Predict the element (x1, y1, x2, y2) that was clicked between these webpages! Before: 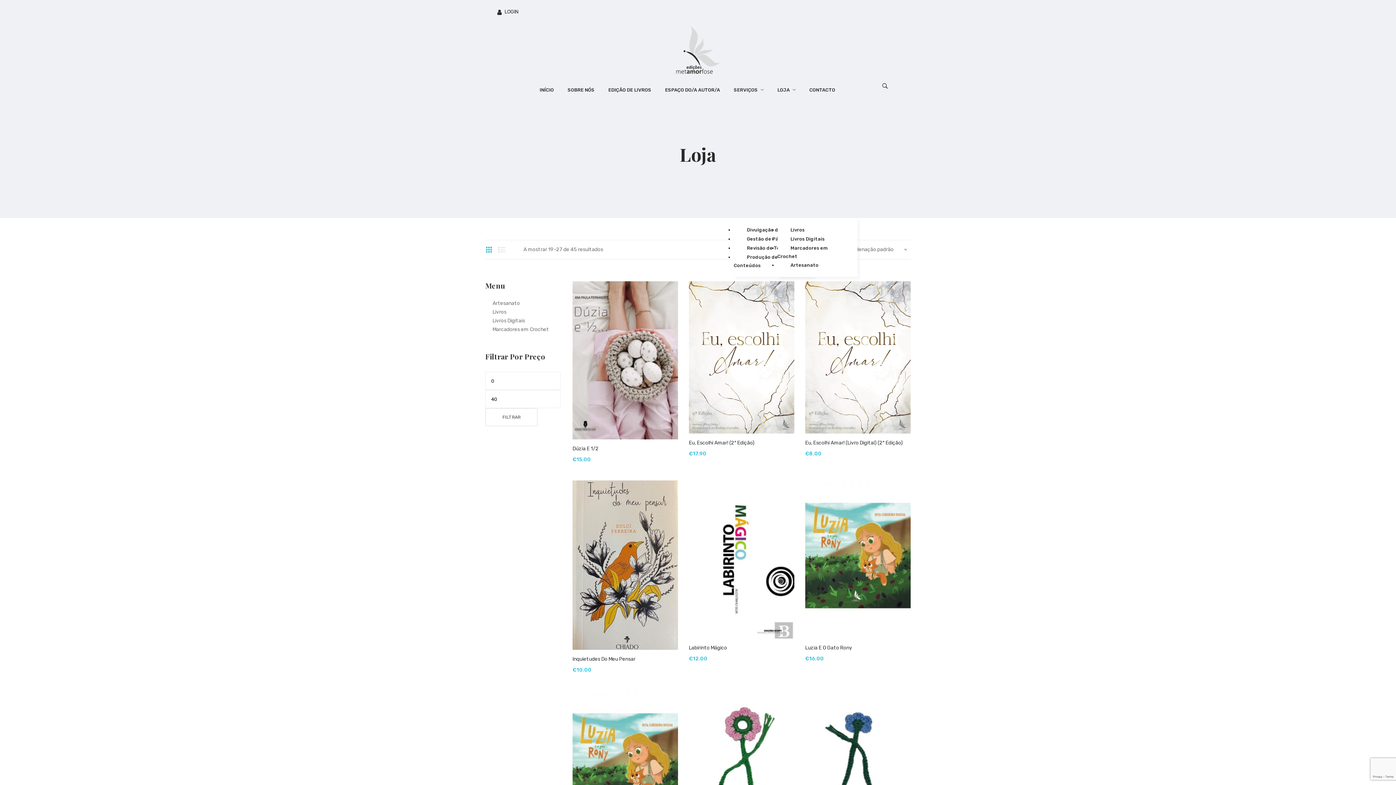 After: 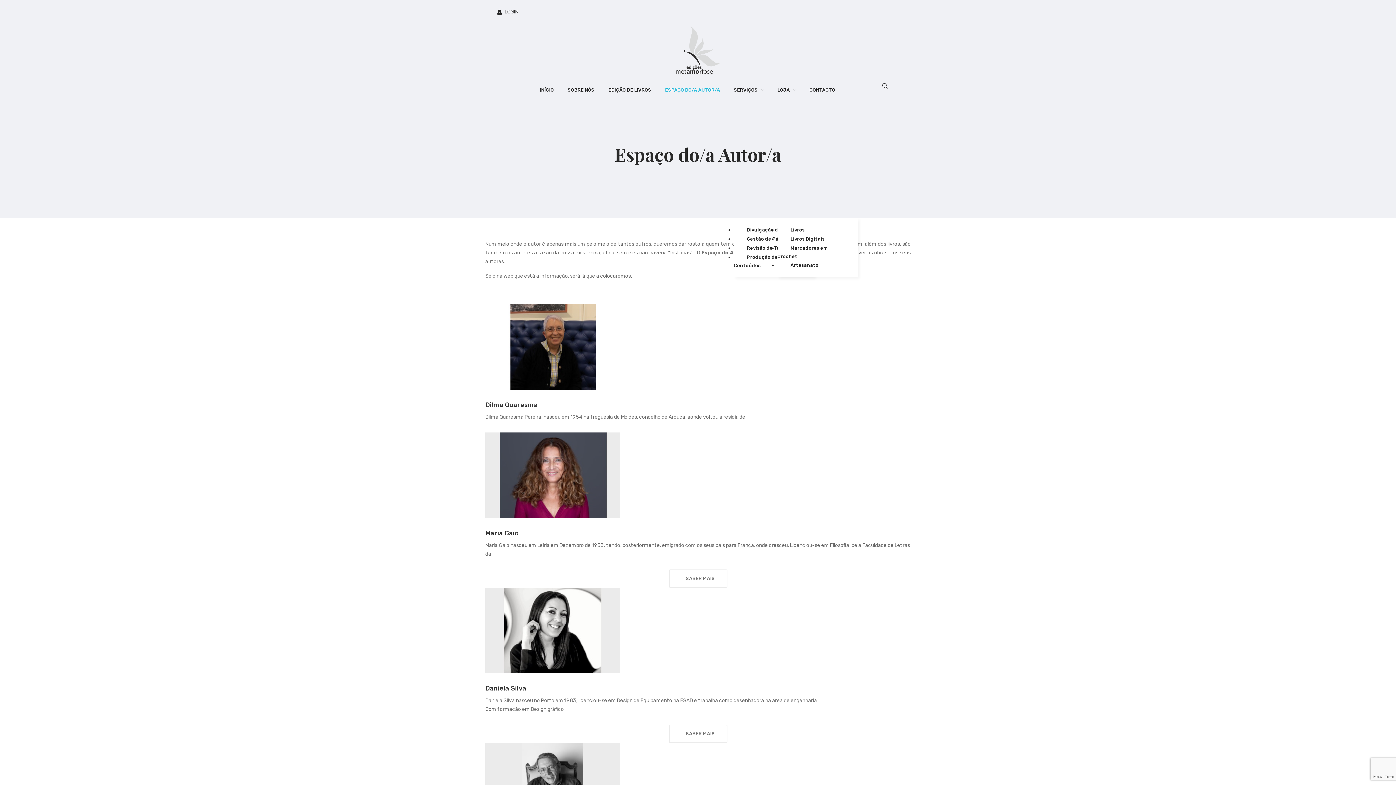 Action: bbox: (665, 79, 720, 101) label: ESPAÇO DO/A AUTOR/A